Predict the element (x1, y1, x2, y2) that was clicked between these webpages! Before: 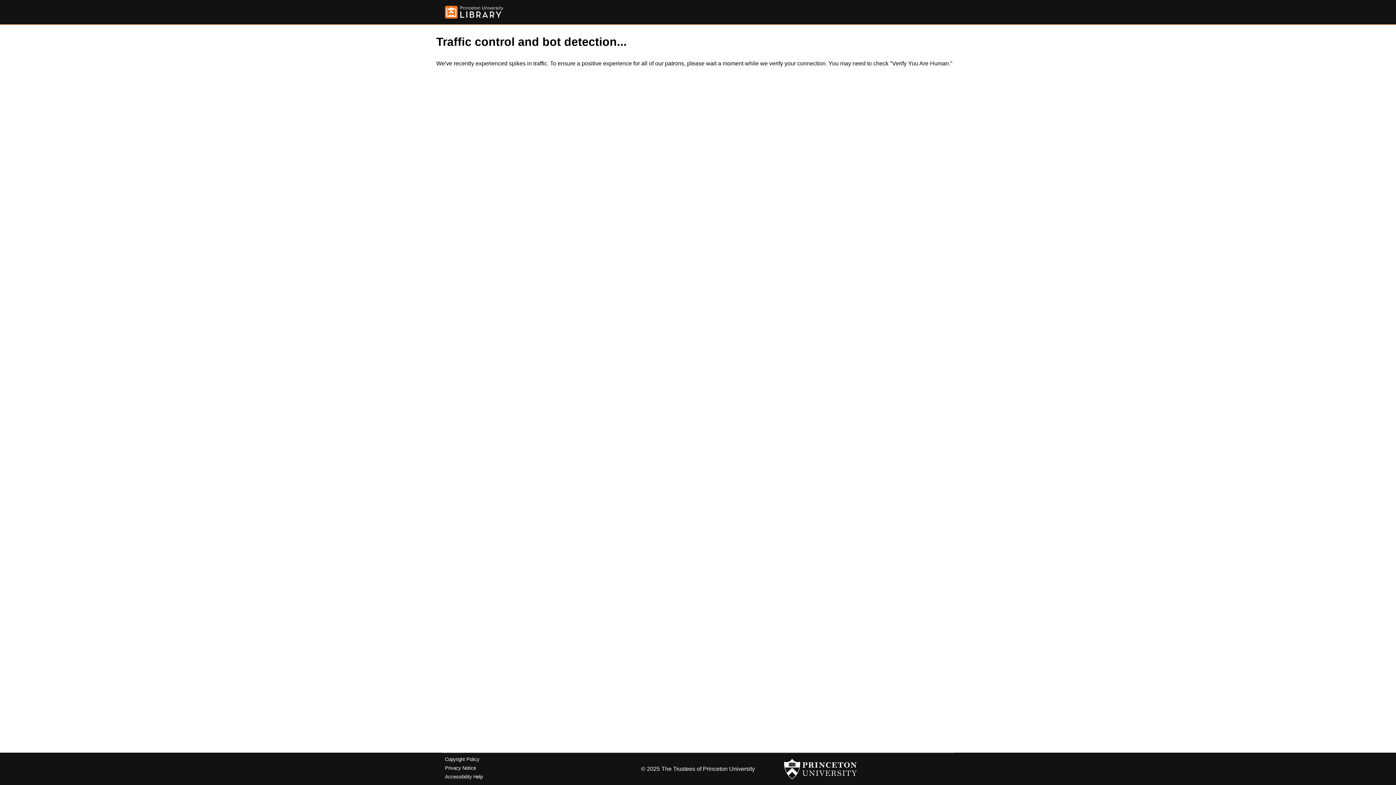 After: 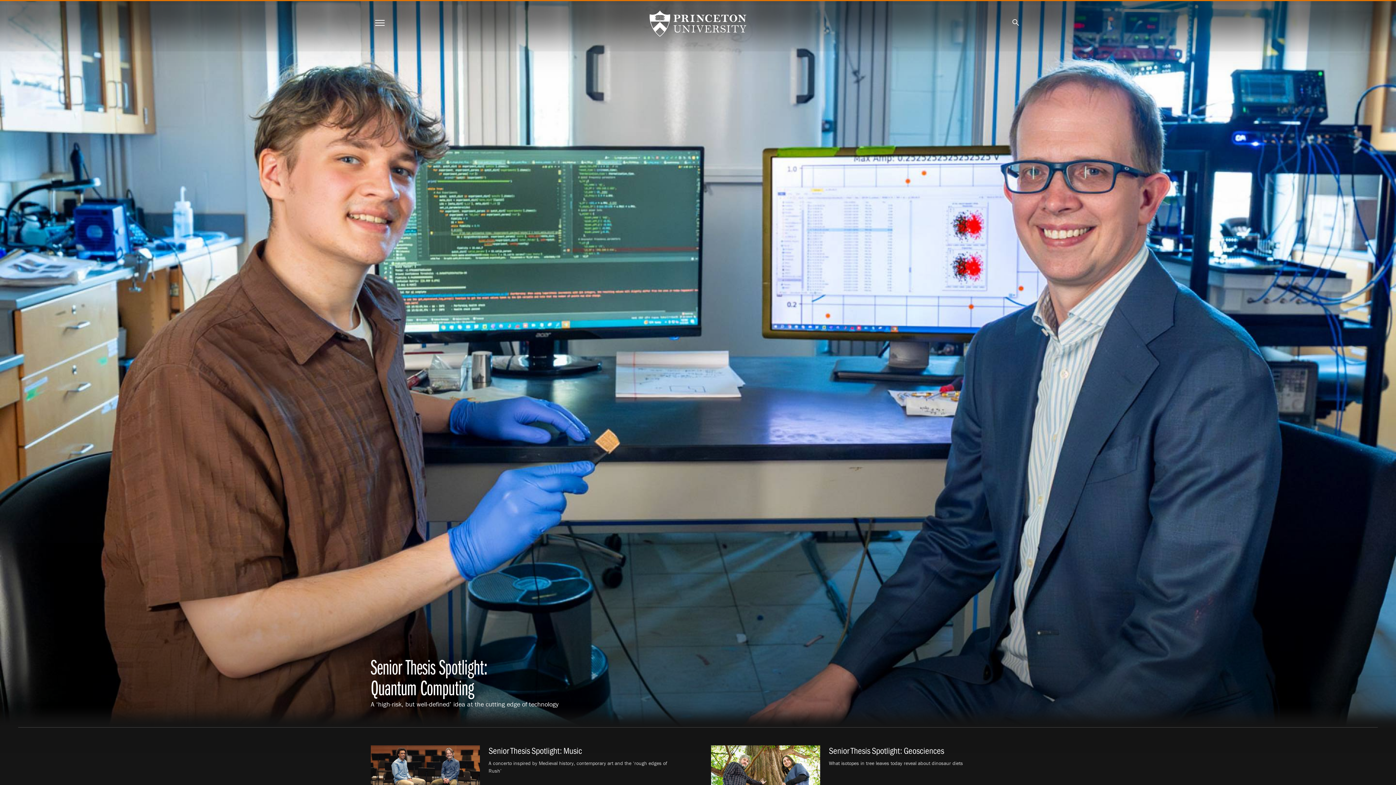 Action: bbox: (784, 756, 857, 782)